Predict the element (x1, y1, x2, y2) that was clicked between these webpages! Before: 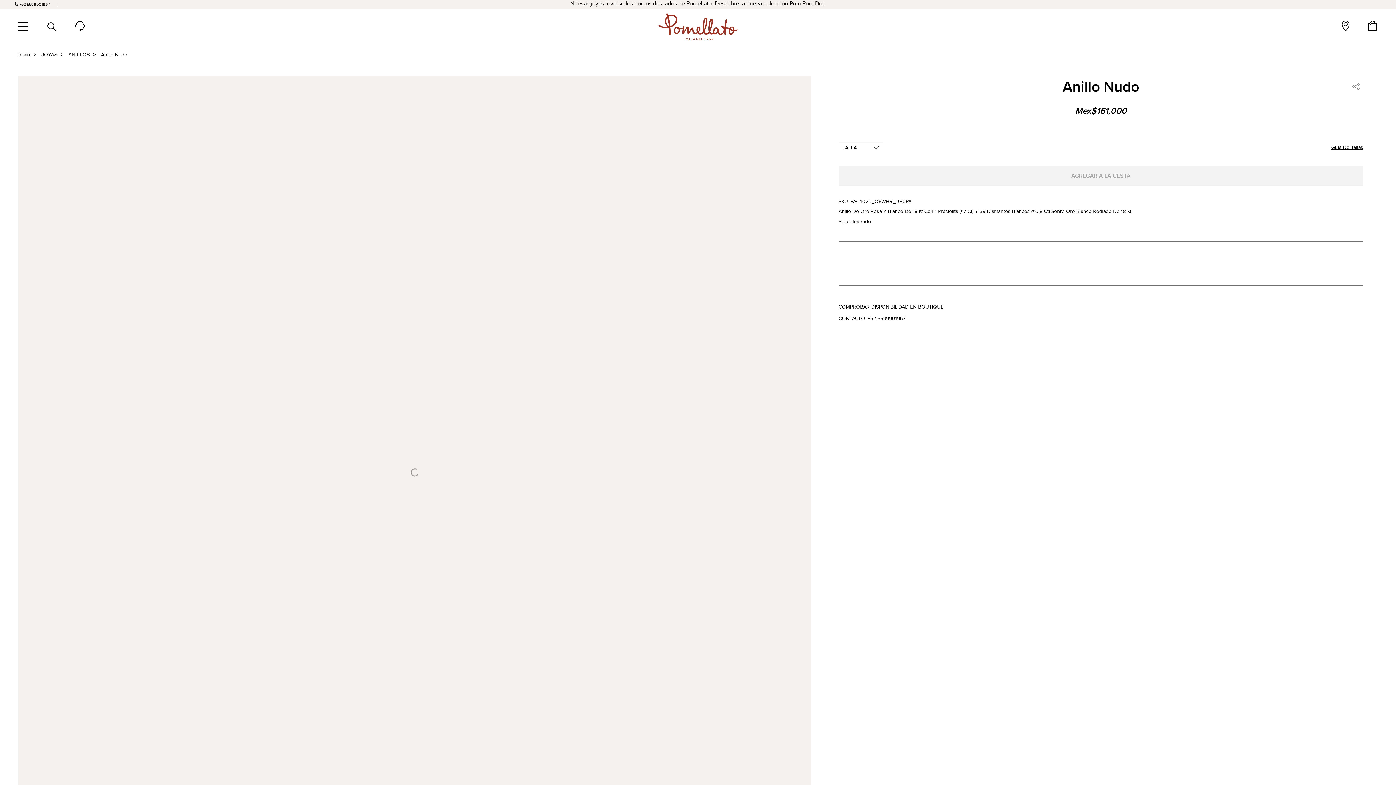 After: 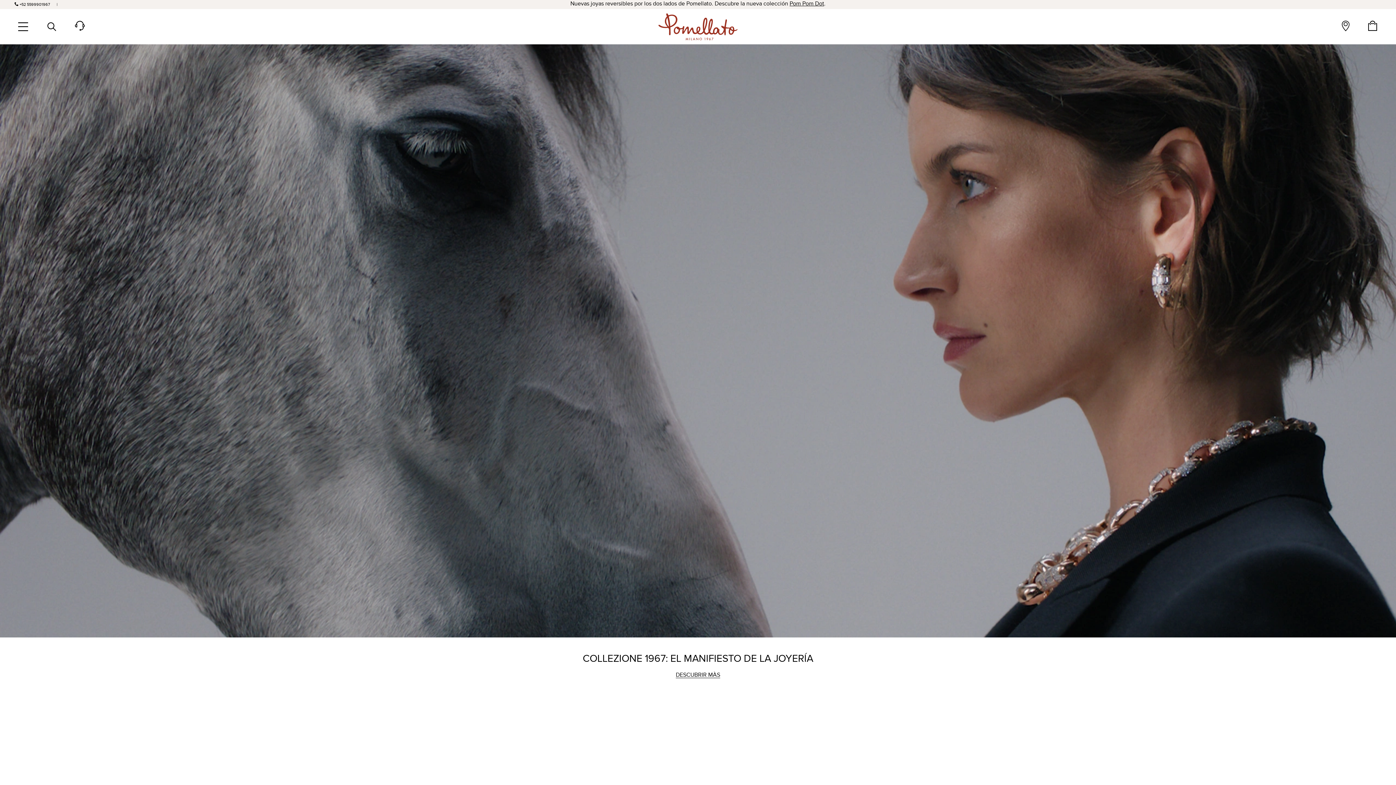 Action: label: Inicio  bbox: (18, 51, 31, 57)